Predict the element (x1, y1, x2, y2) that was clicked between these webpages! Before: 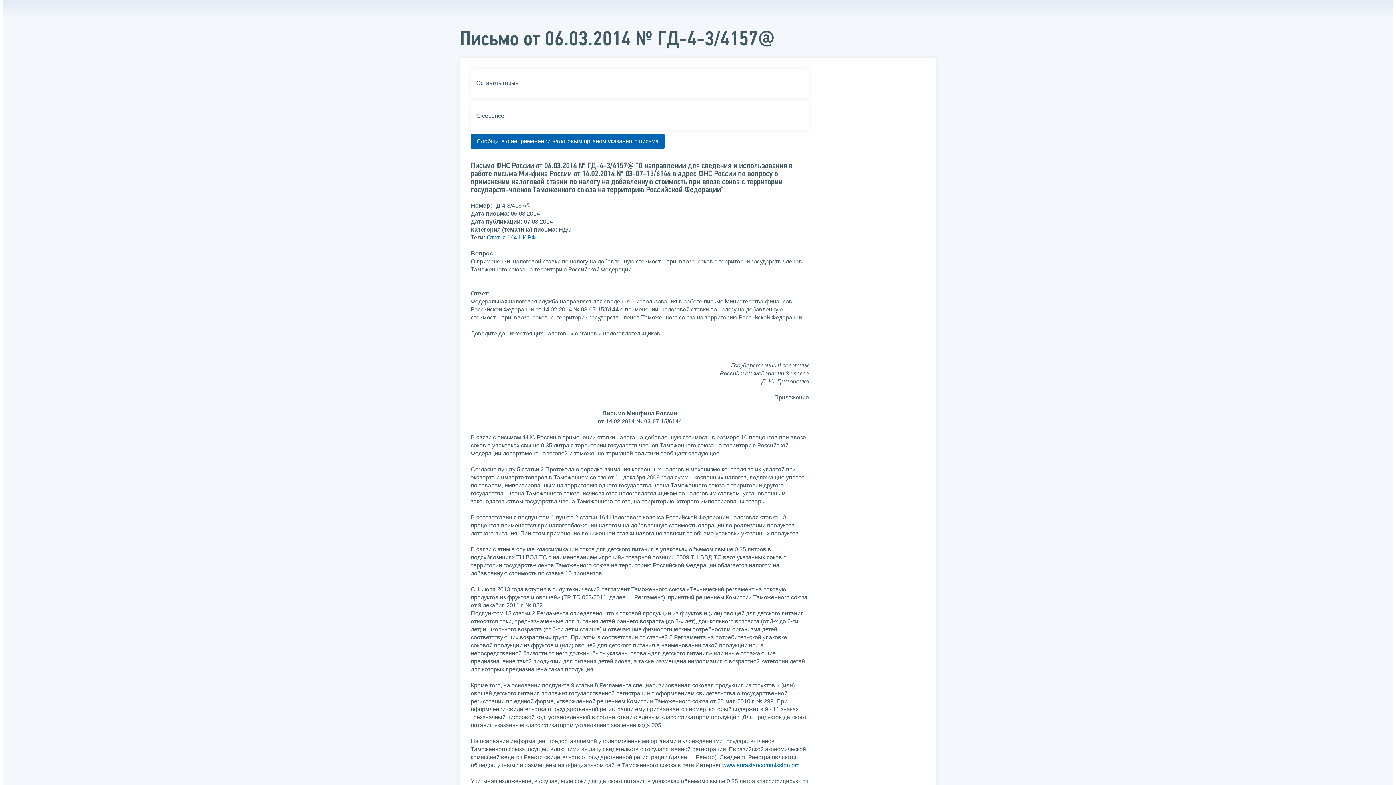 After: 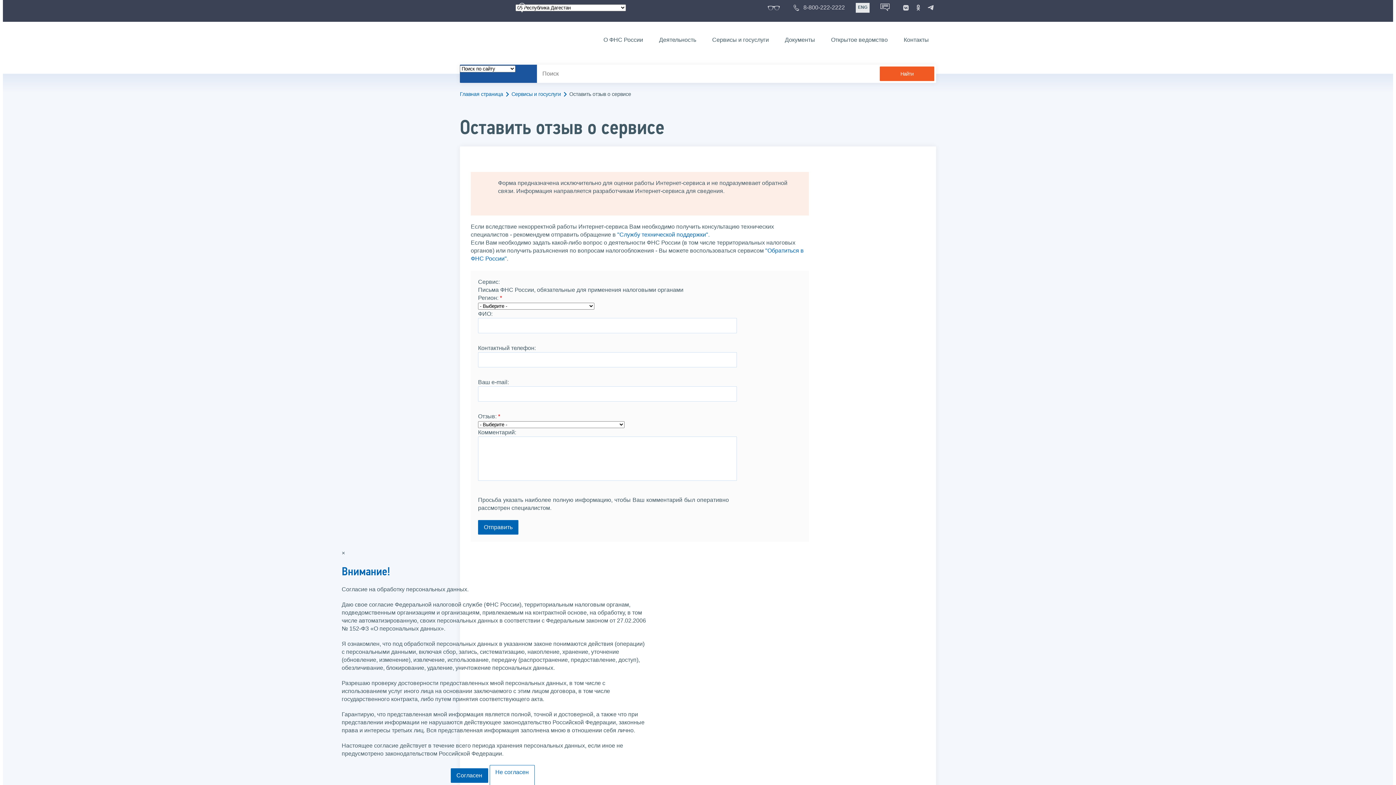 Action: label: Оставить отзыв bbox: (470, 68, 809, 97)